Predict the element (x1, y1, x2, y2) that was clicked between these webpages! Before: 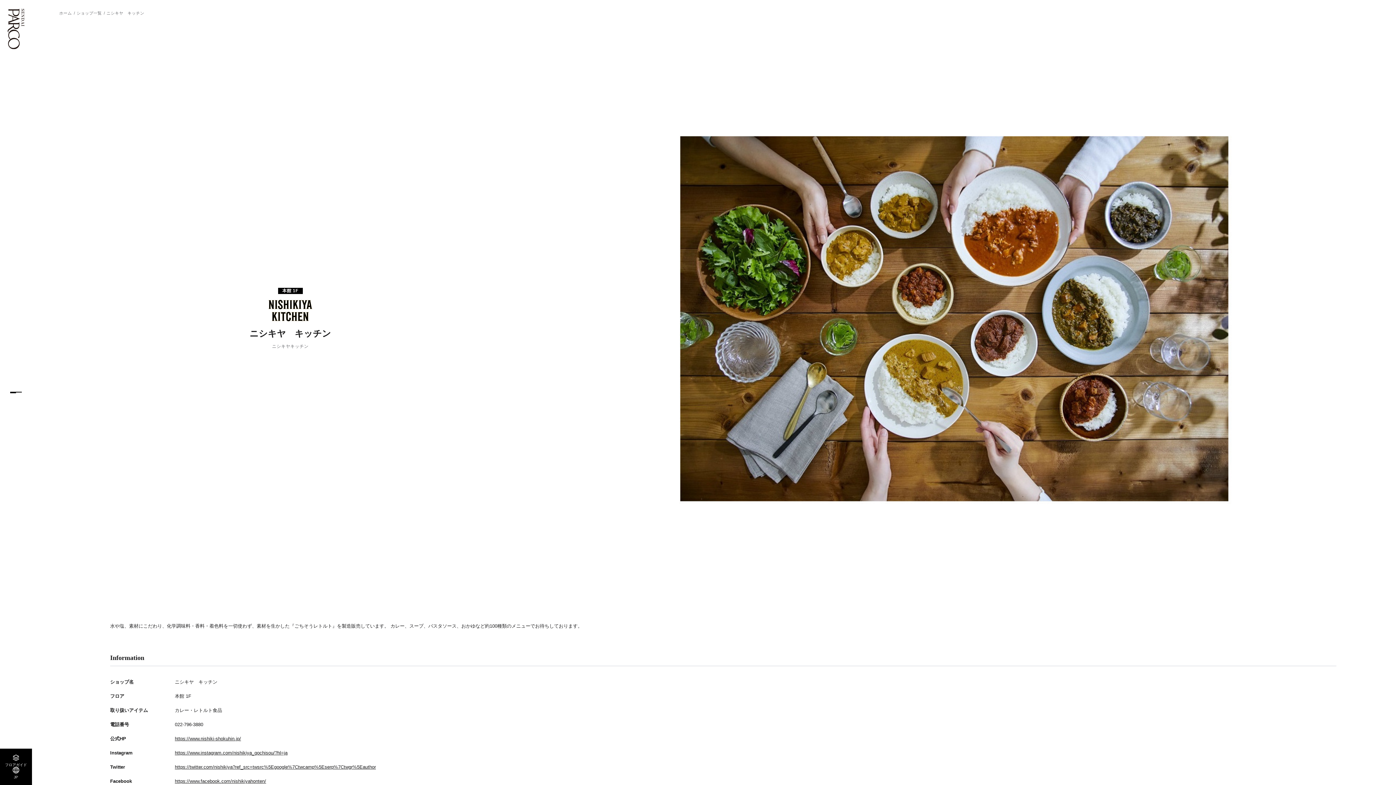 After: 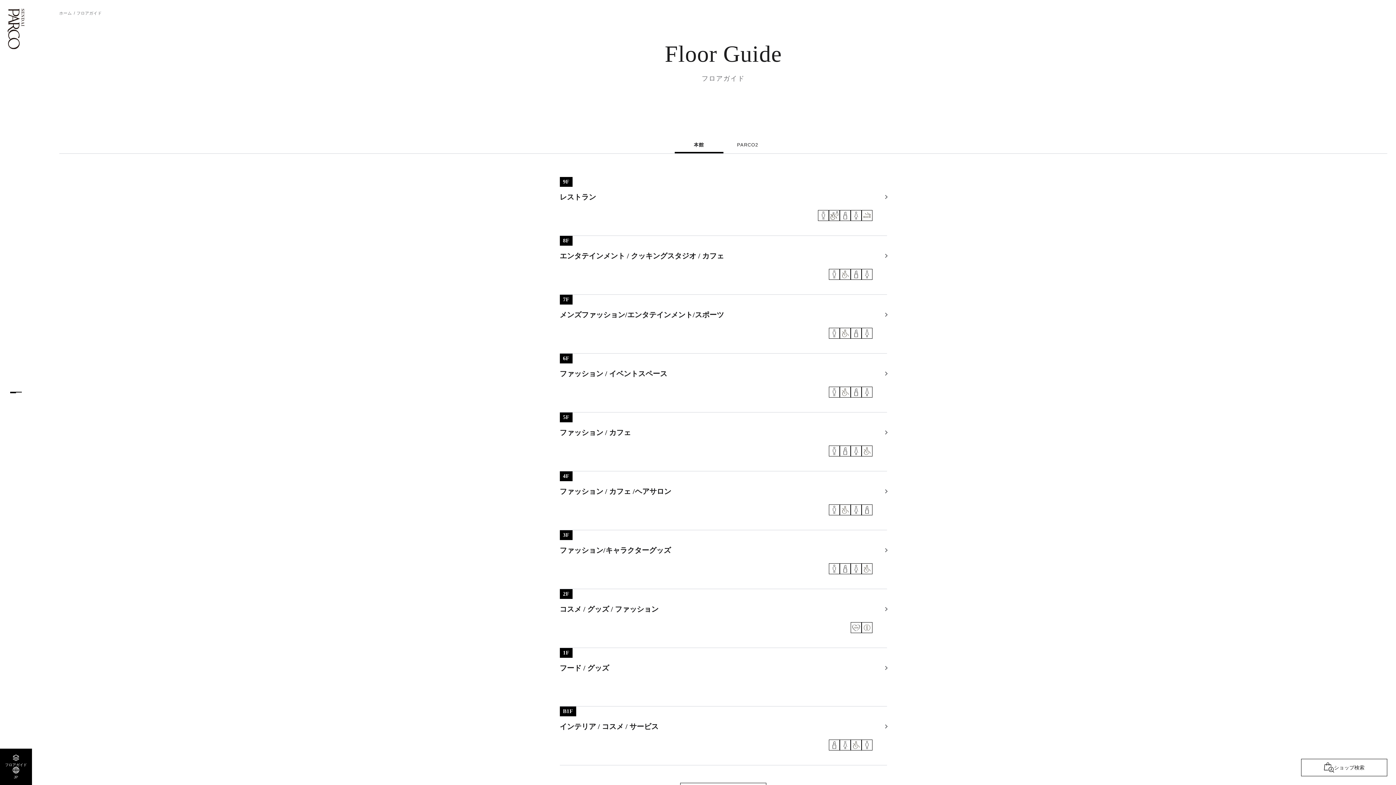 Action: label: フロアガイド bbox: (0, 754, 32, 767)